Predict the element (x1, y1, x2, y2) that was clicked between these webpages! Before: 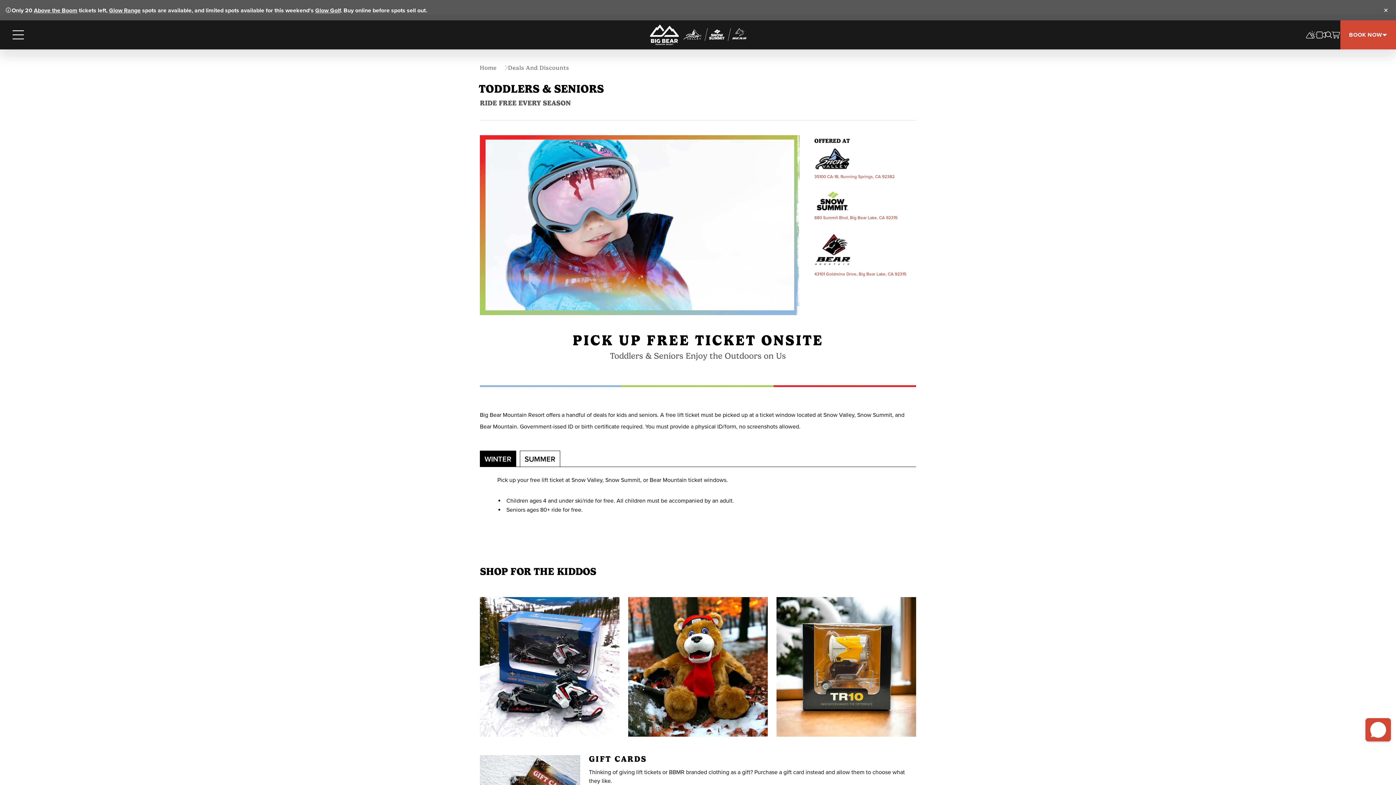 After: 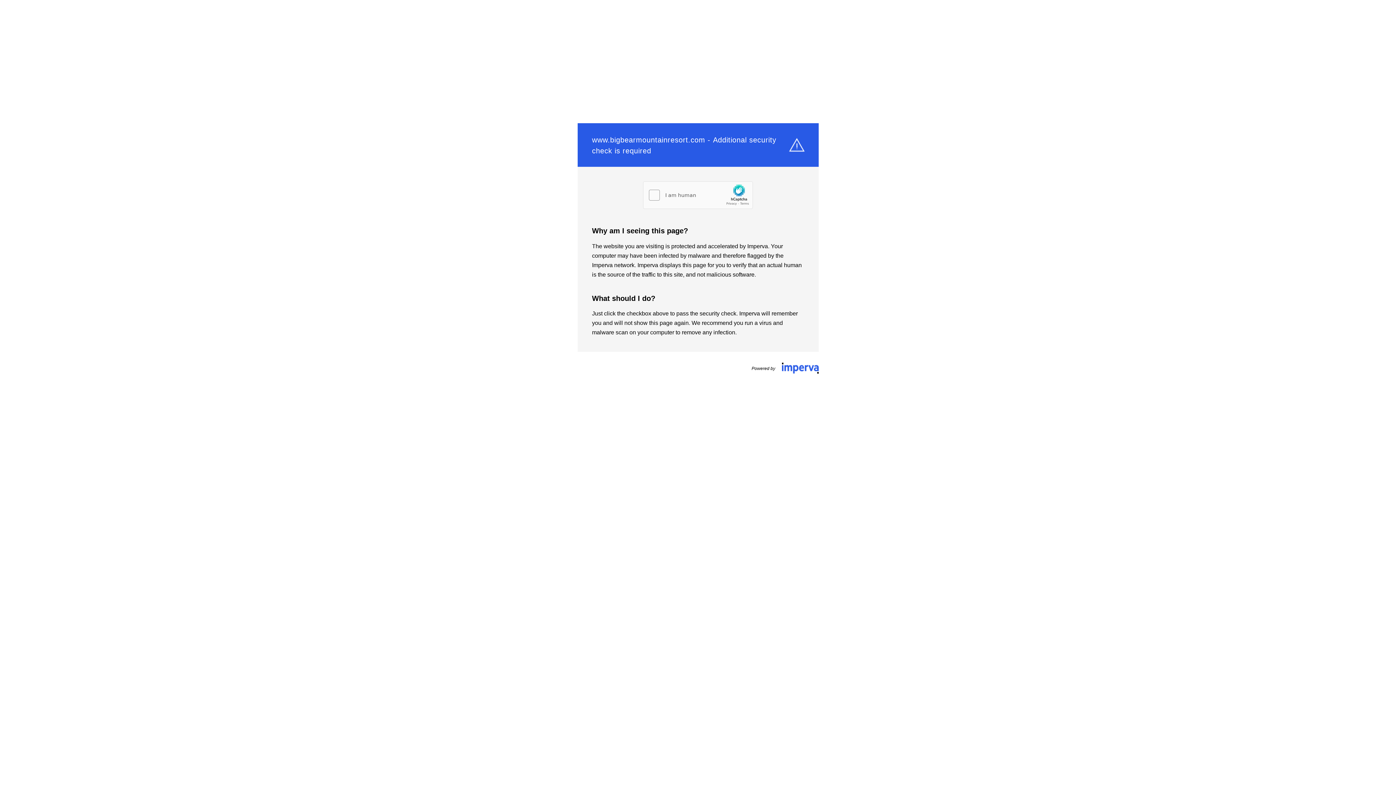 Action: bbox: (1305, 30, 1316, 39) label: mountain report